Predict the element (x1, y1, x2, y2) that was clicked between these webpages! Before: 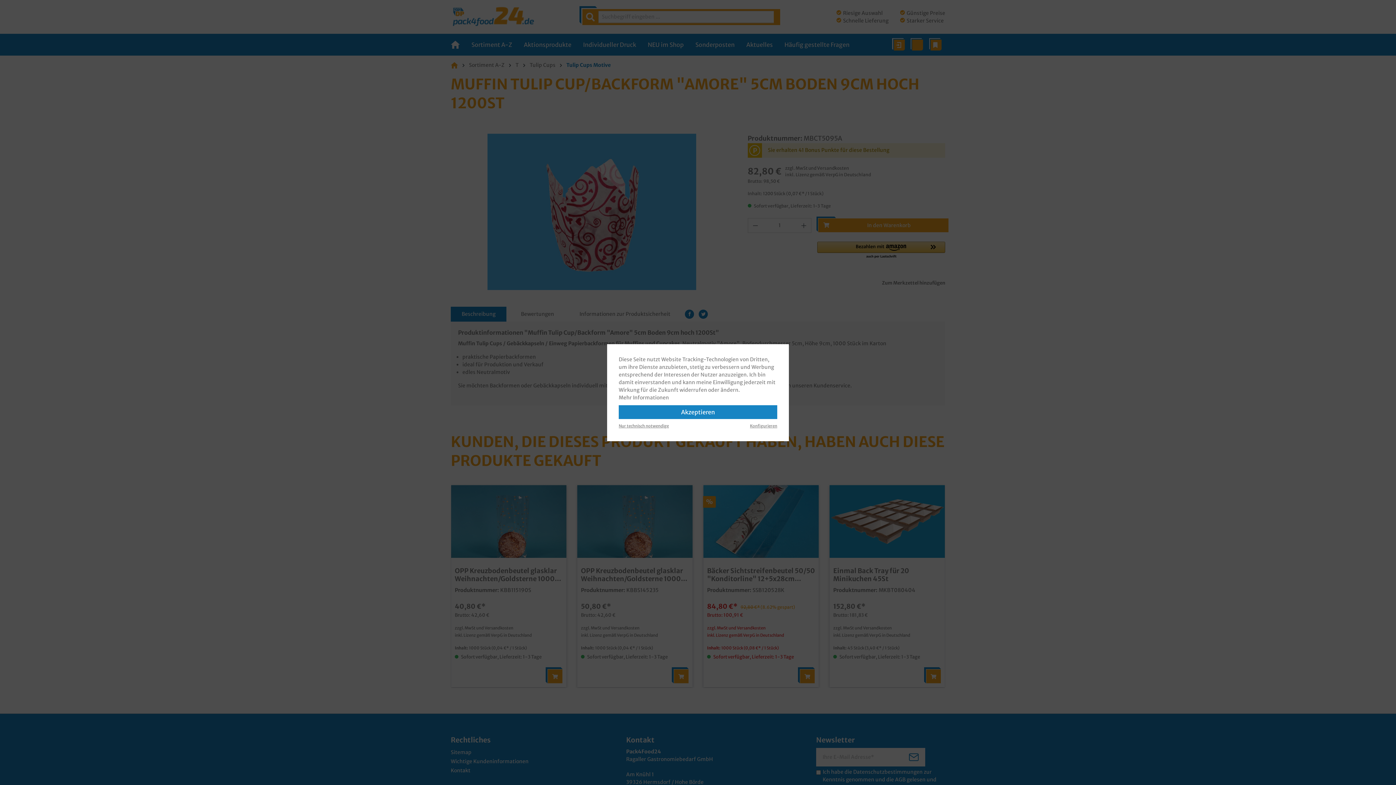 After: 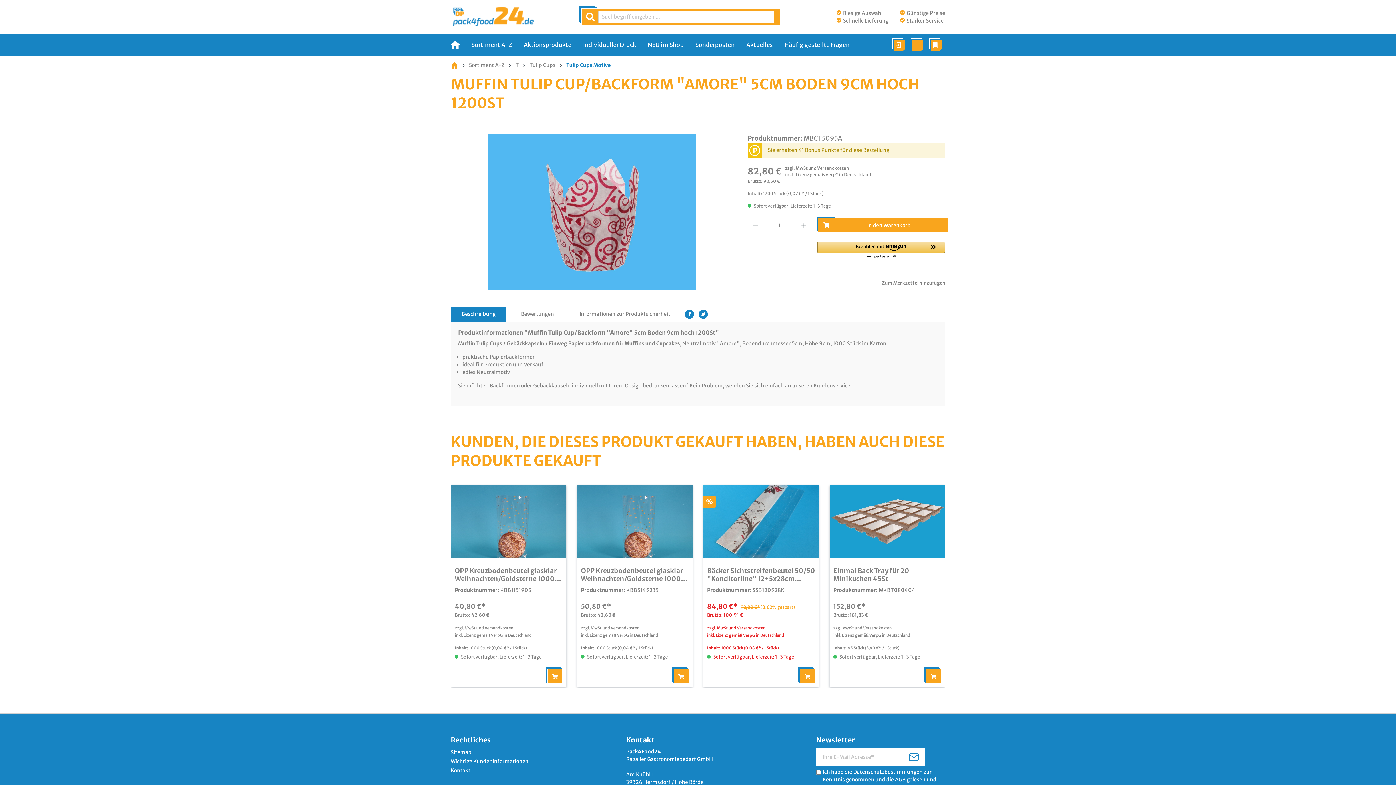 Action: bbox: (618, 405, 777, 419) label: Akzeptieren